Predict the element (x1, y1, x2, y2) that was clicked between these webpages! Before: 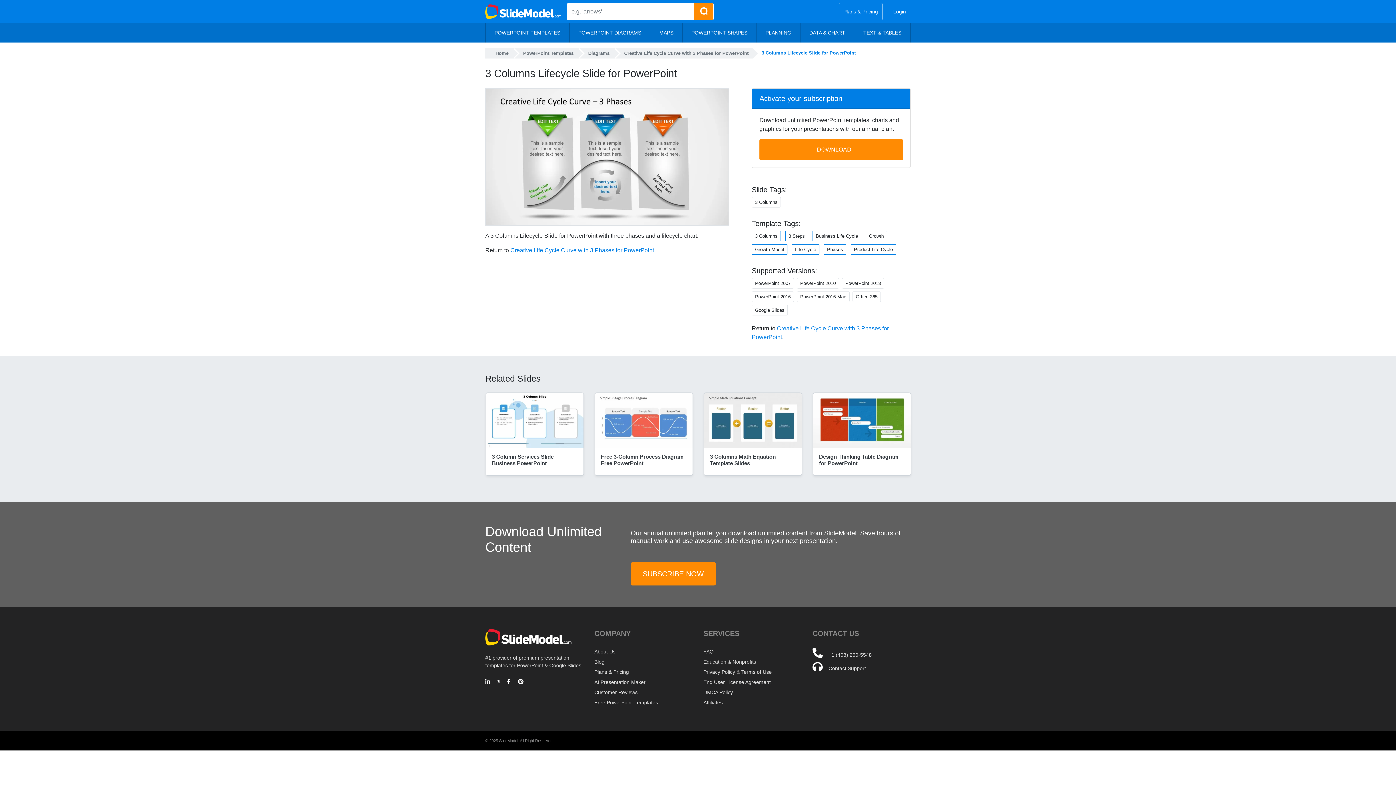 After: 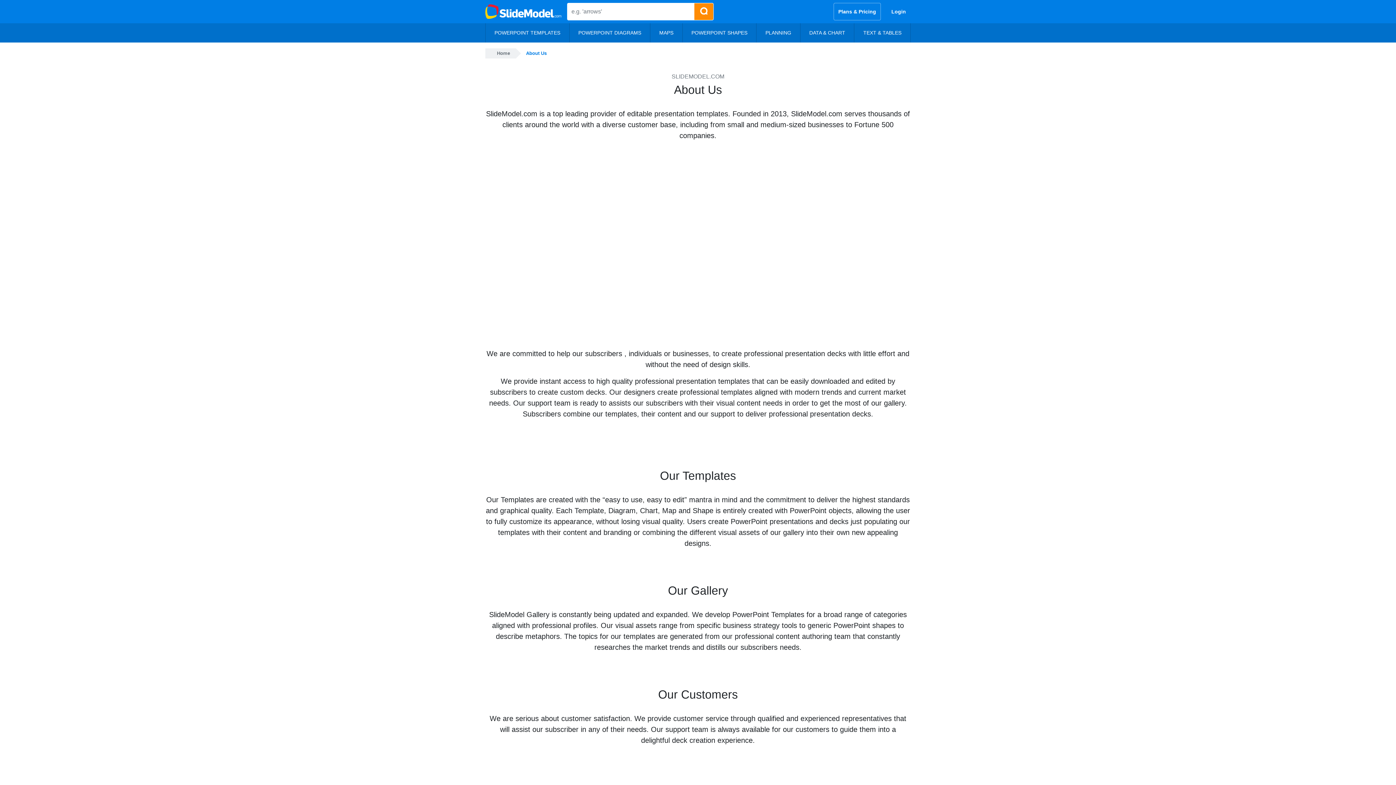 Action: label: About Us bbox: (594, 649, 615, 654)